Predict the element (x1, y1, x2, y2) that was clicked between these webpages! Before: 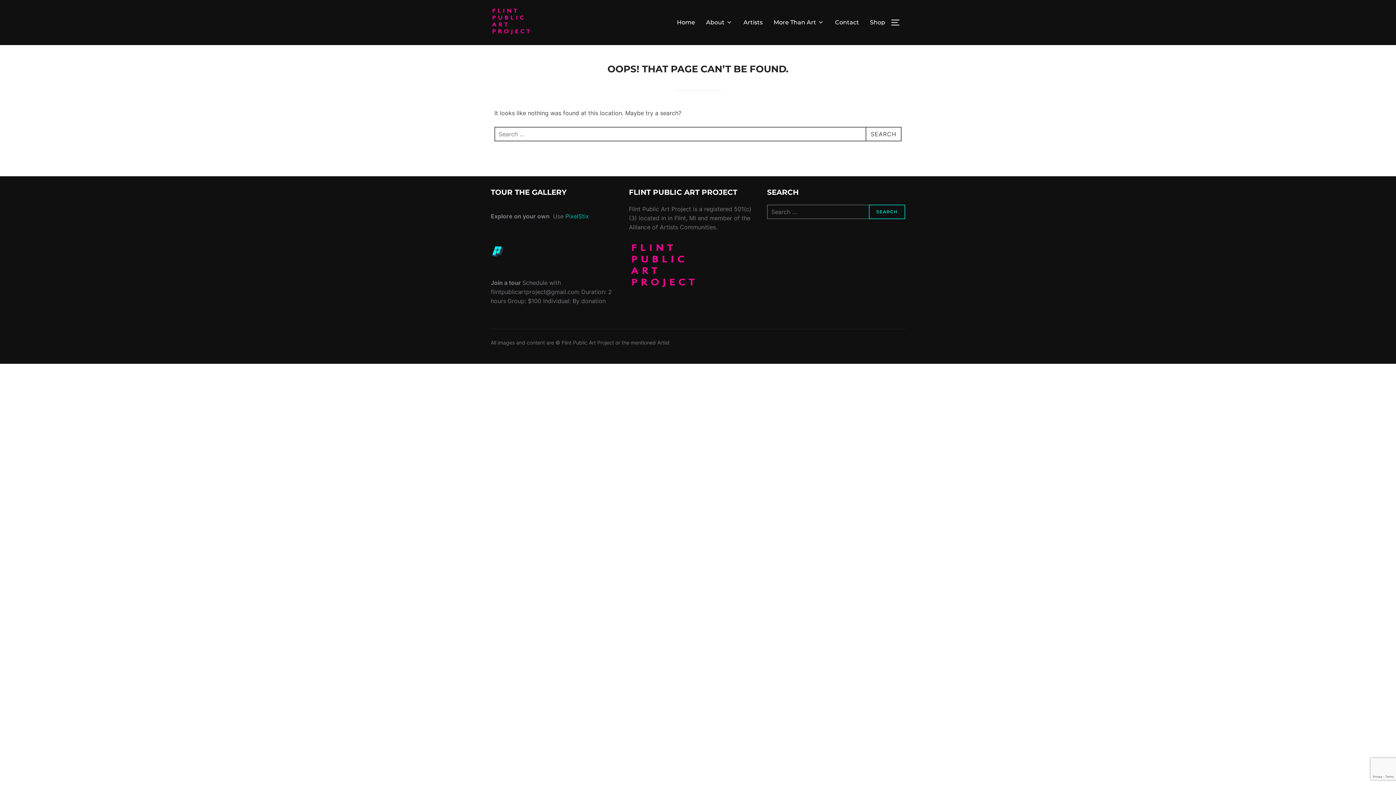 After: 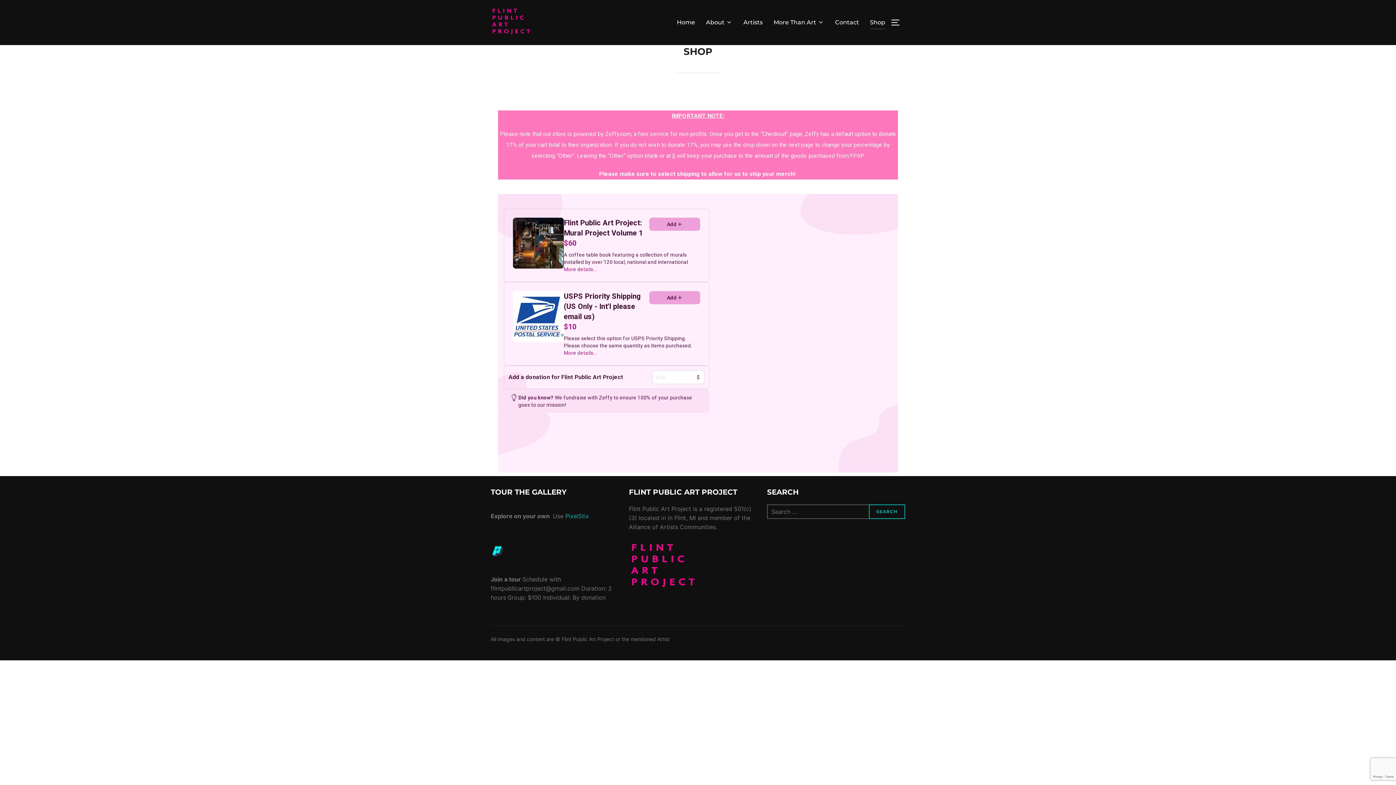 Action: label: Shop bbox: (870, 15, 885, 29)